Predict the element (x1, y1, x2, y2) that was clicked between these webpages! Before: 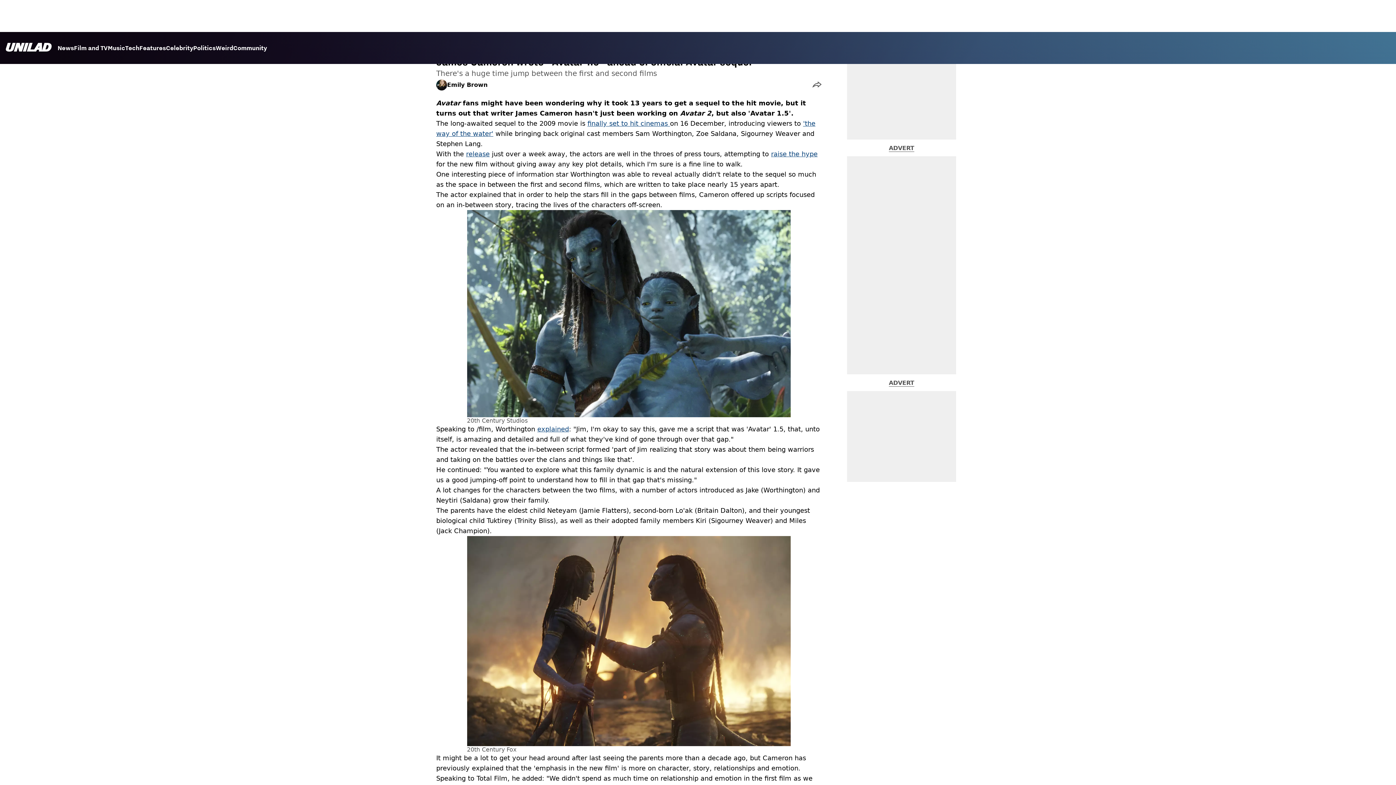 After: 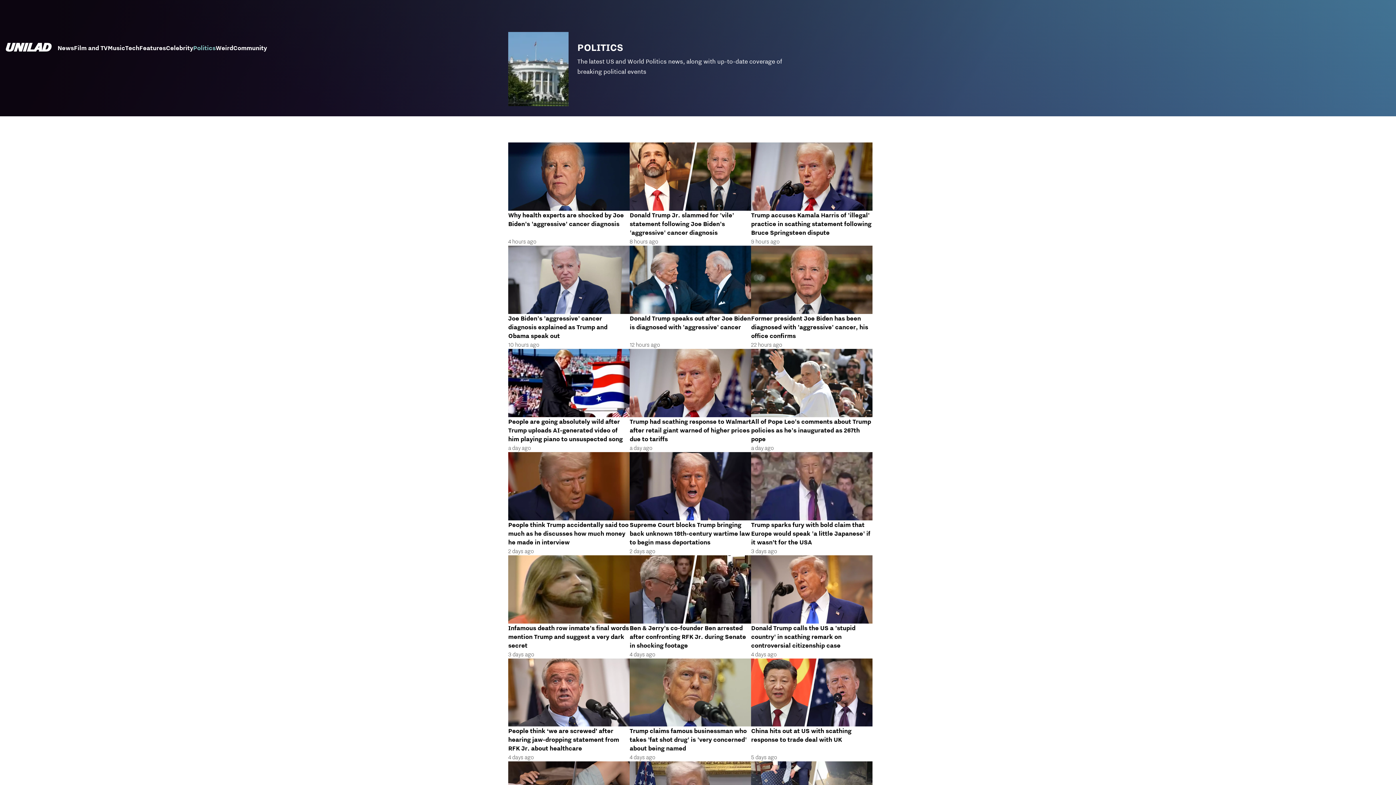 Action: bbox: (193, 44, 215, 53) label: Politics